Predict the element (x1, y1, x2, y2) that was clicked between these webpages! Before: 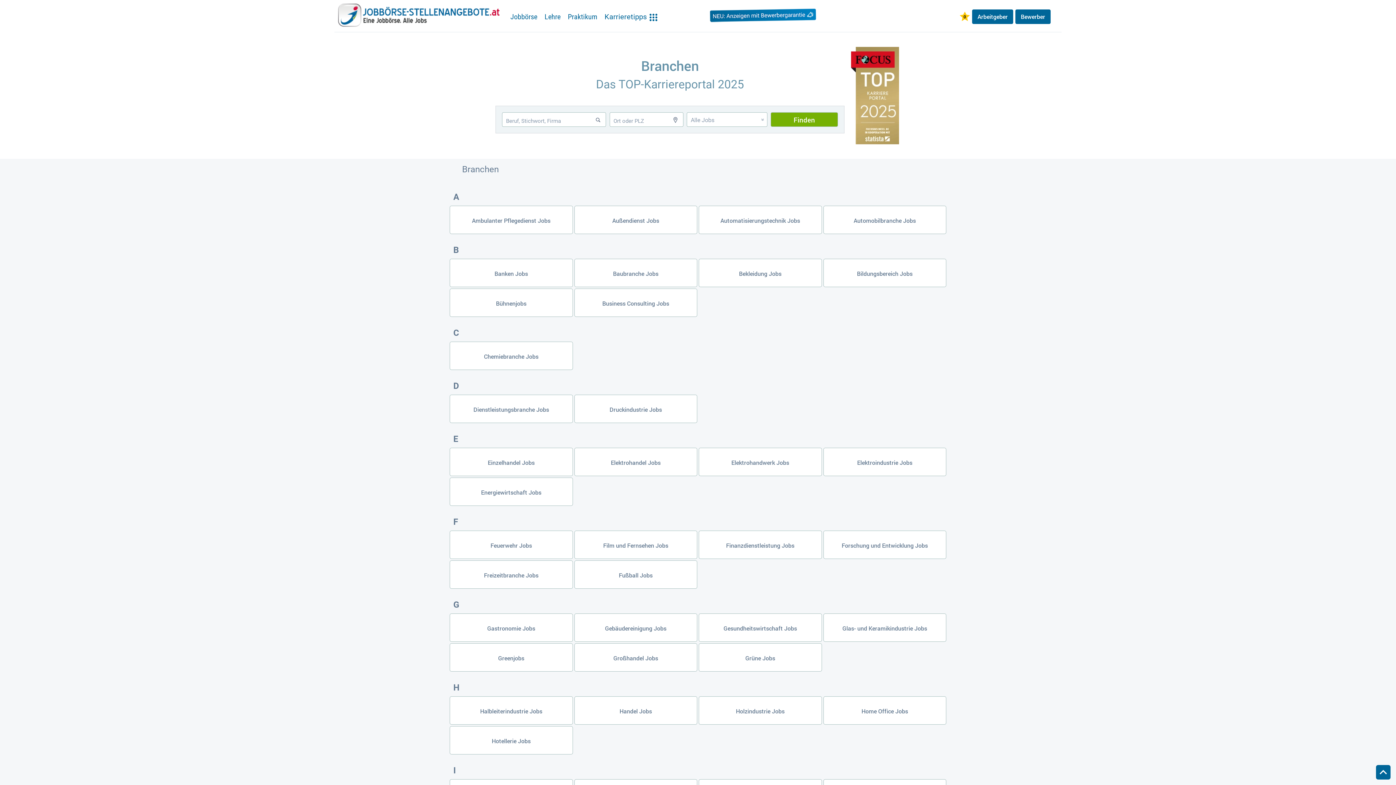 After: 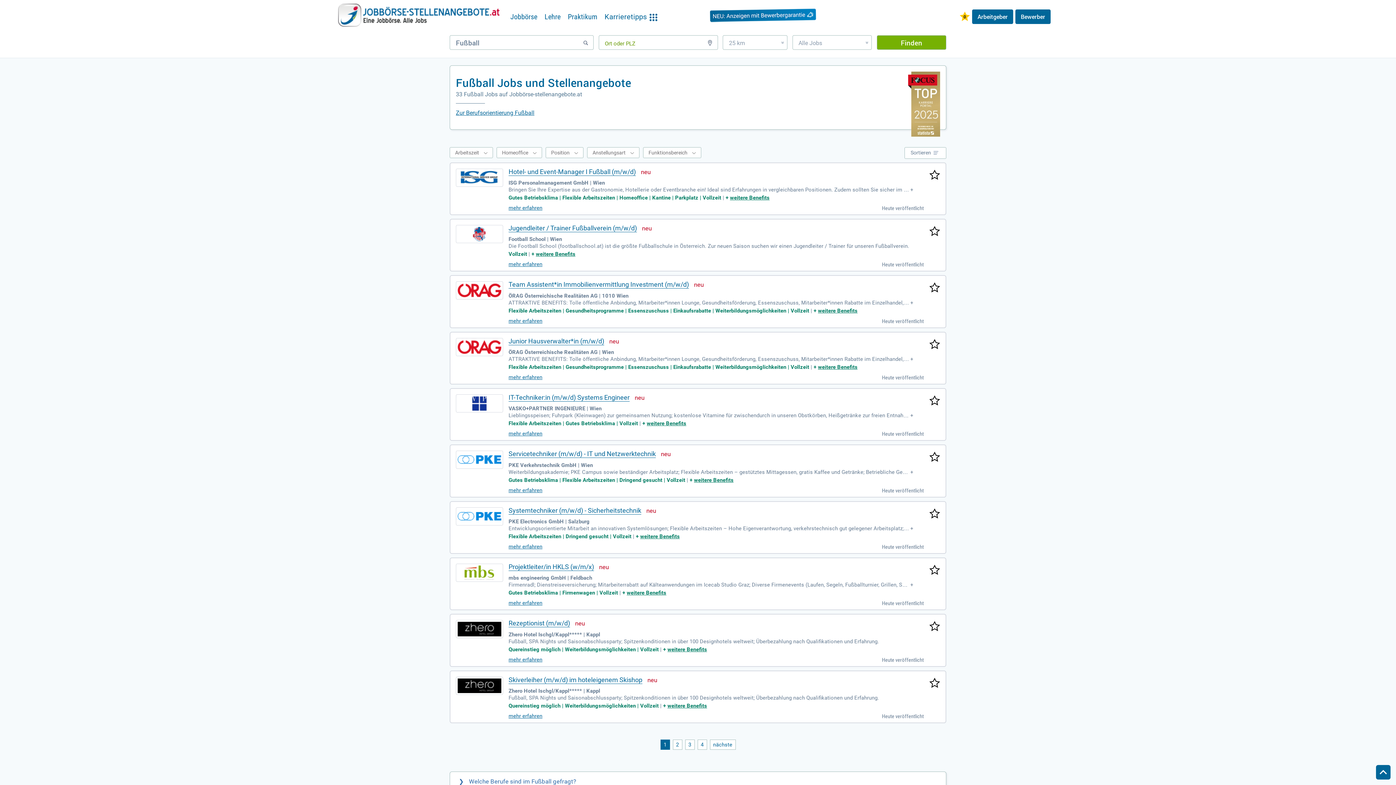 Action: label: Fußball Jobs bbox: (574, 560, 697, 589)